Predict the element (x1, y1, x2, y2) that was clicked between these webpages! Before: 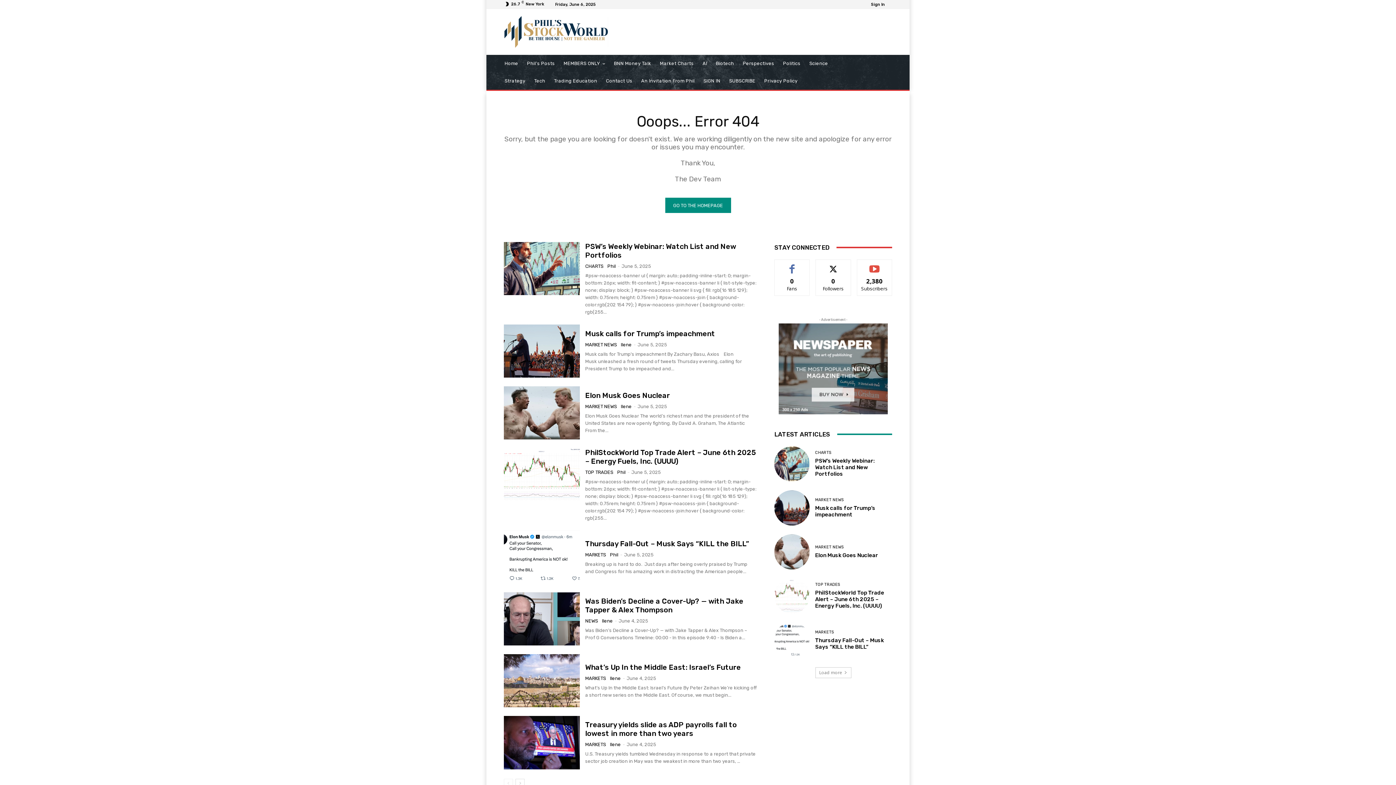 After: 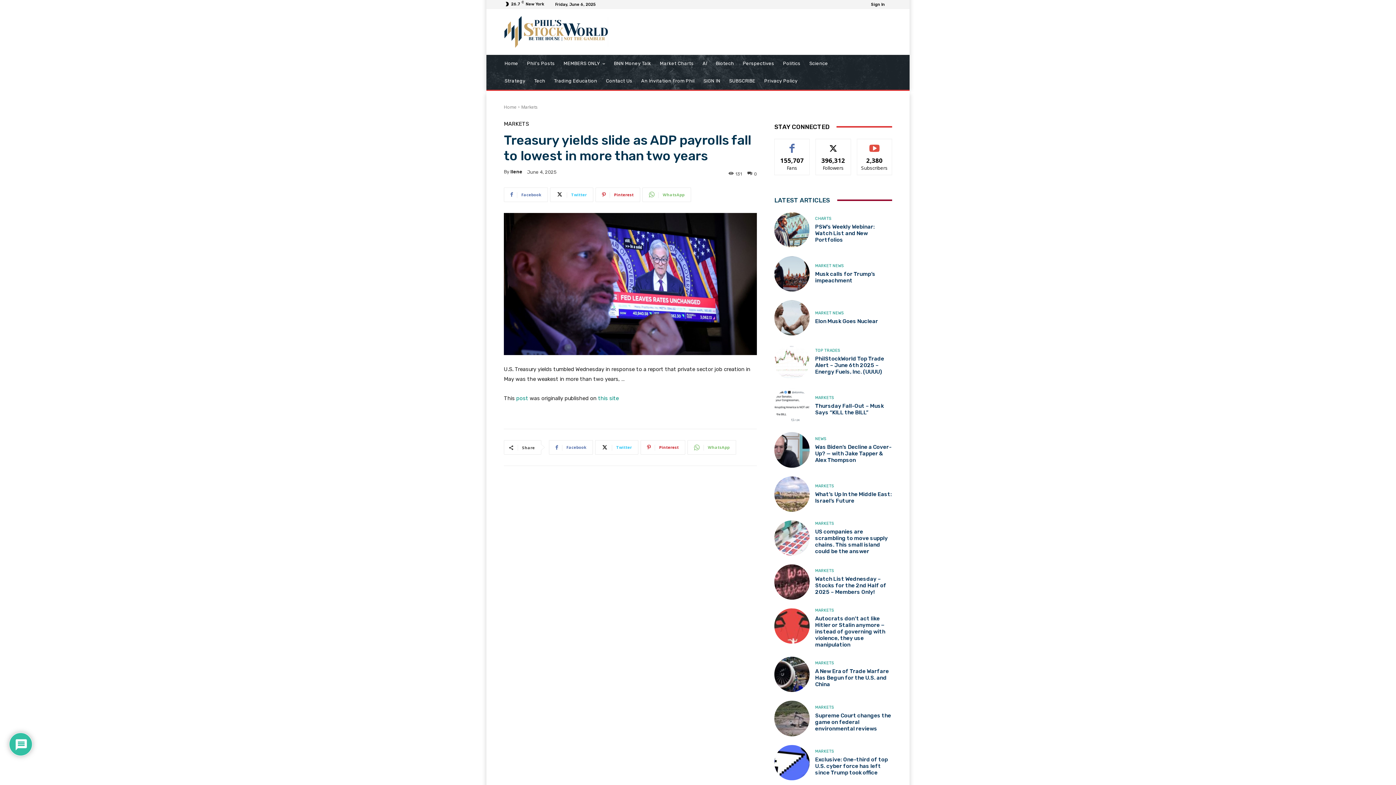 Action: bbox: (504, 716, 579, 769)